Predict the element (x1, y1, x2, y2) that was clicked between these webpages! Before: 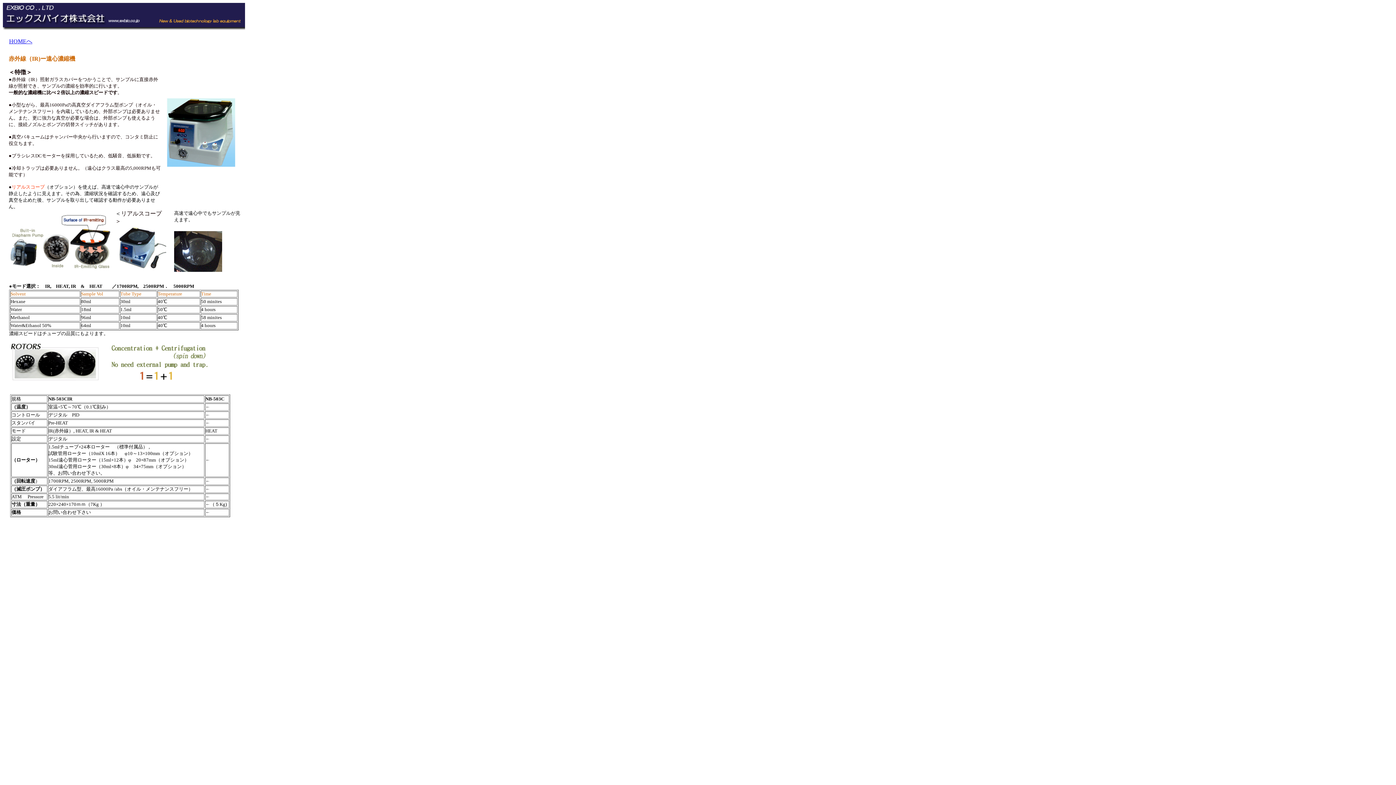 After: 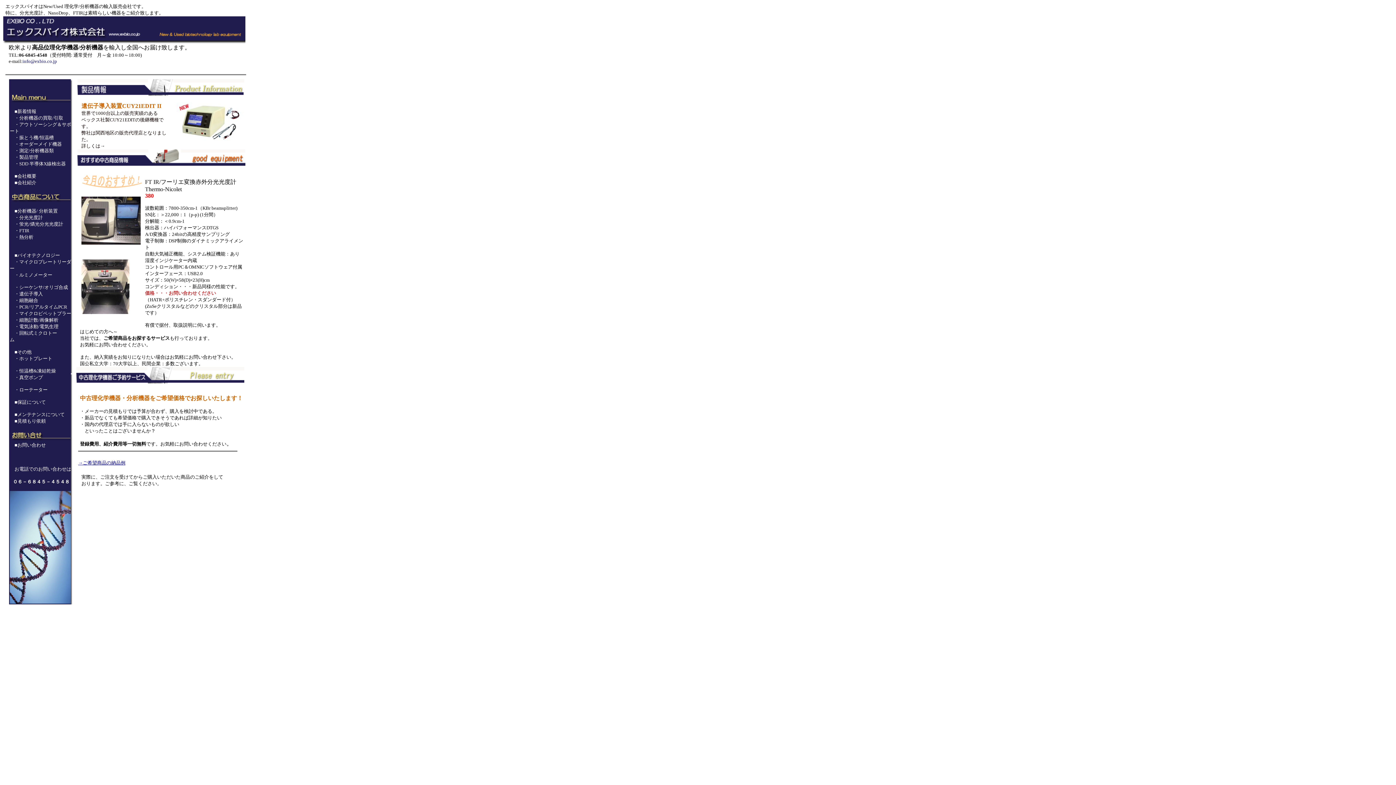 Action: bbox: (9, 38, 32, 44) label: HOMEへ